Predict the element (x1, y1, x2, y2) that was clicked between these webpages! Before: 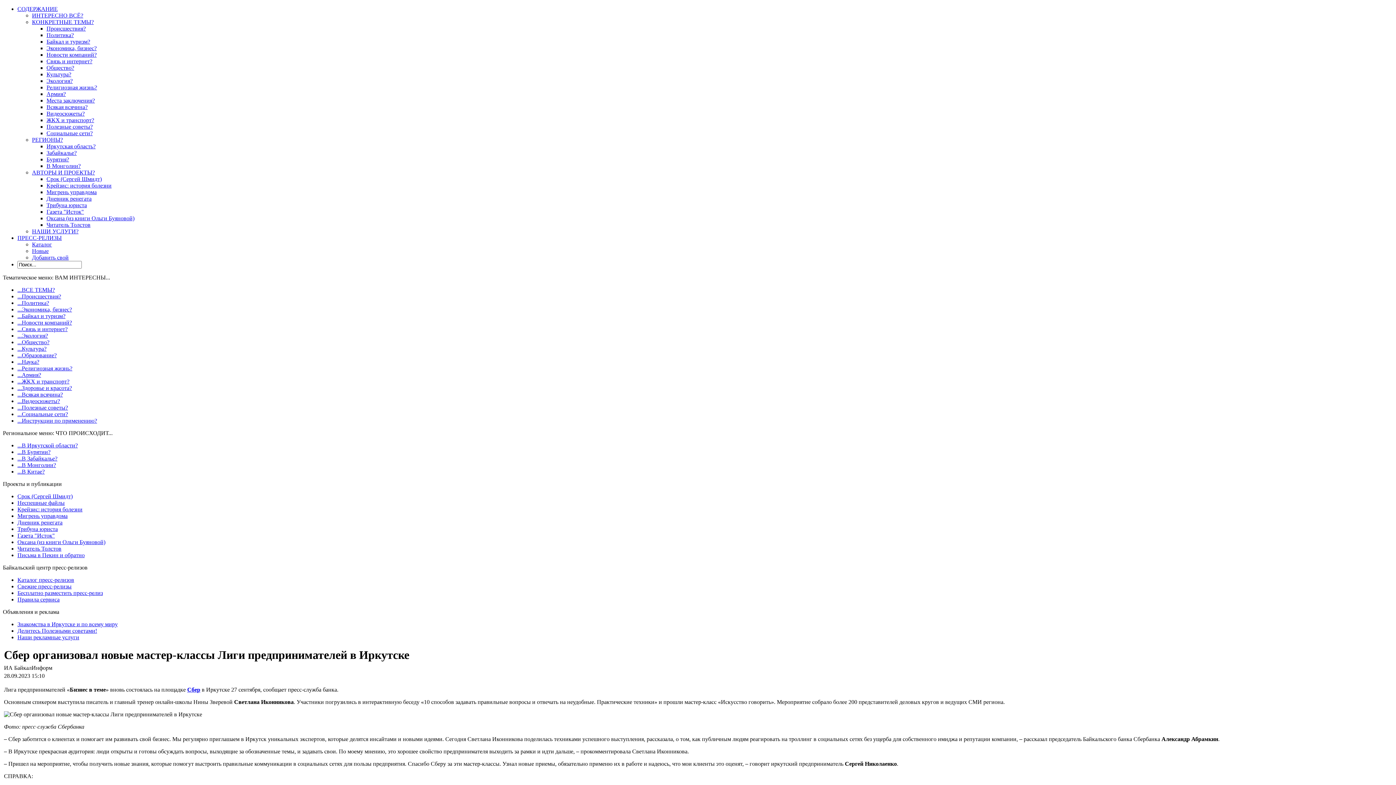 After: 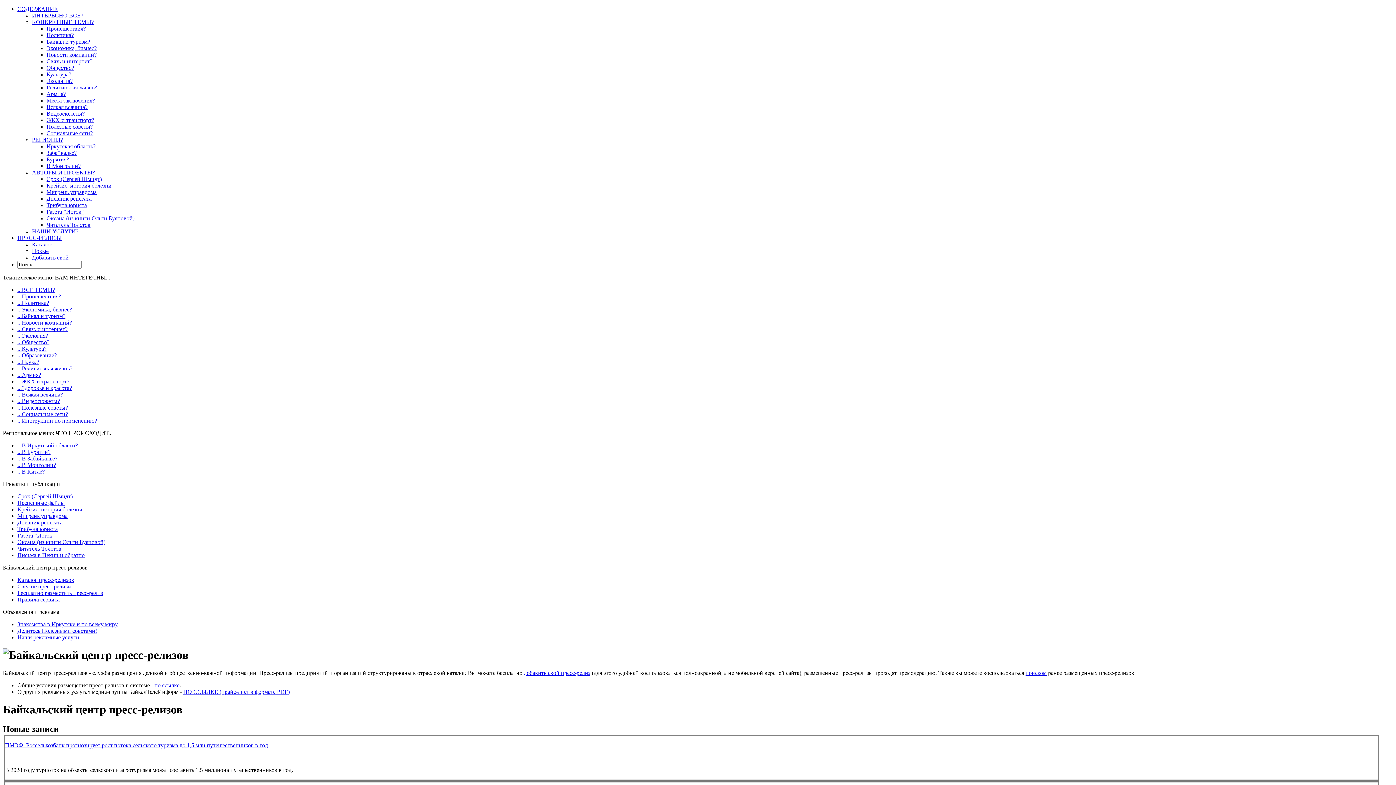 Action: bbox: (17, 583, 71, 589) label: Свежие пресс-релизы